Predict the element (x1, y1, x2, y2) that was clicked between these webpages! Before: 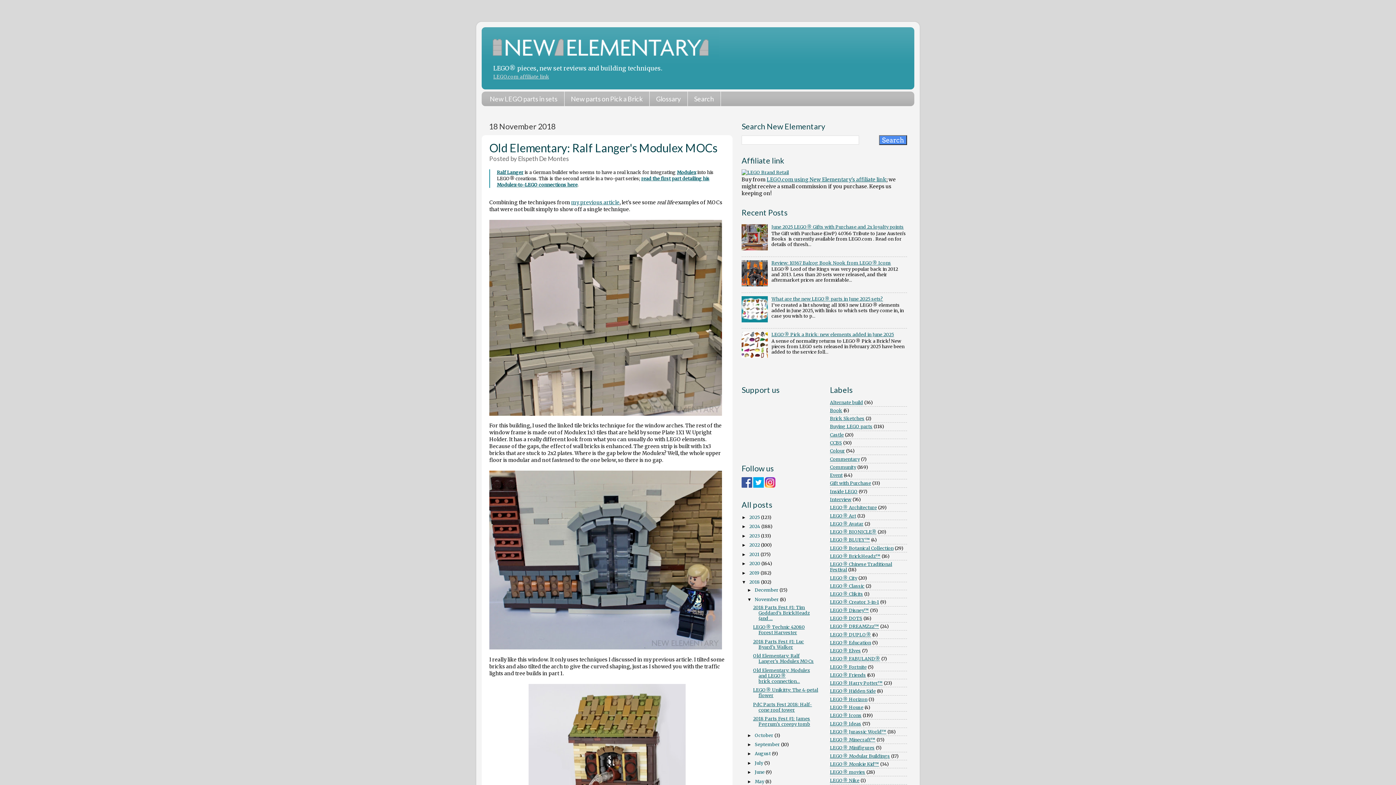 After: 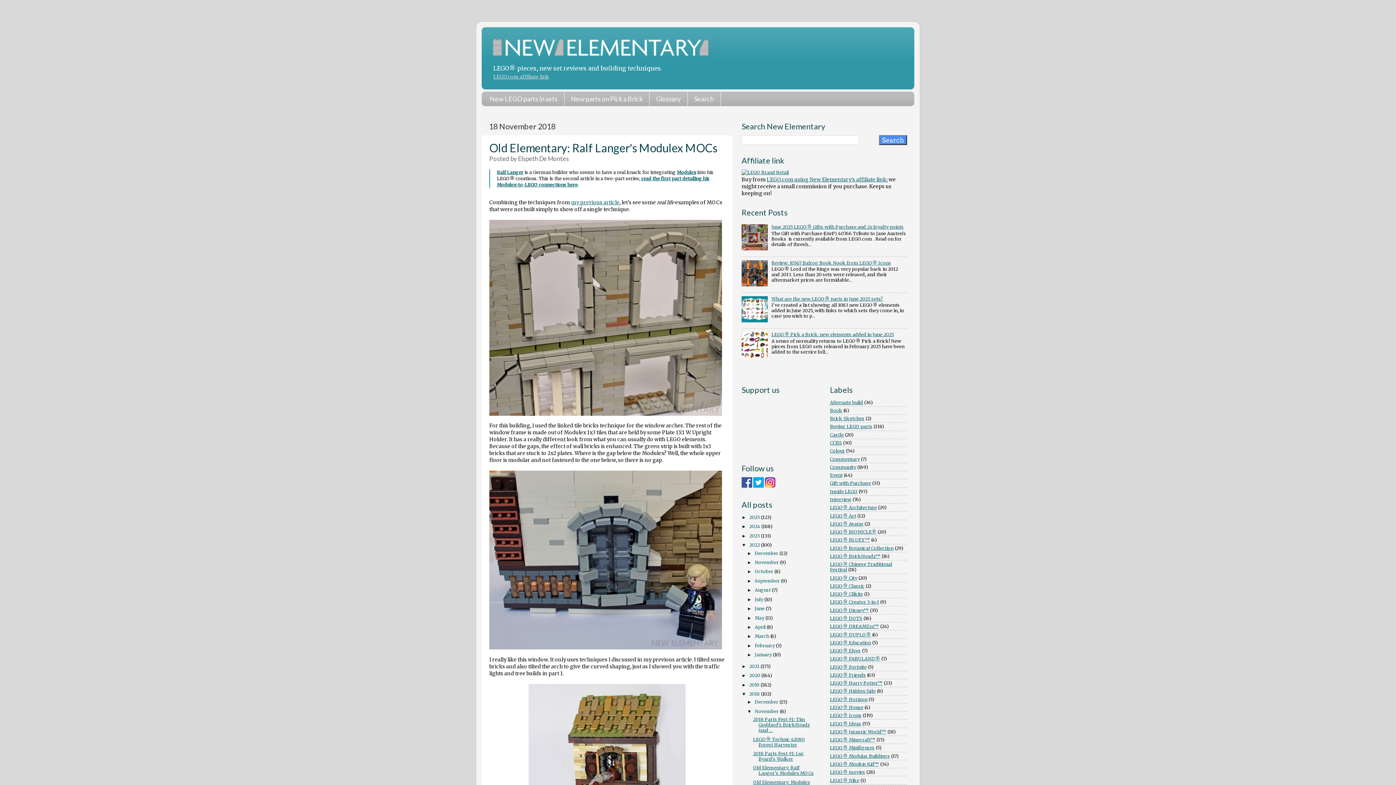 Action: label: ►   bbox: (741, 543, 749, 548)